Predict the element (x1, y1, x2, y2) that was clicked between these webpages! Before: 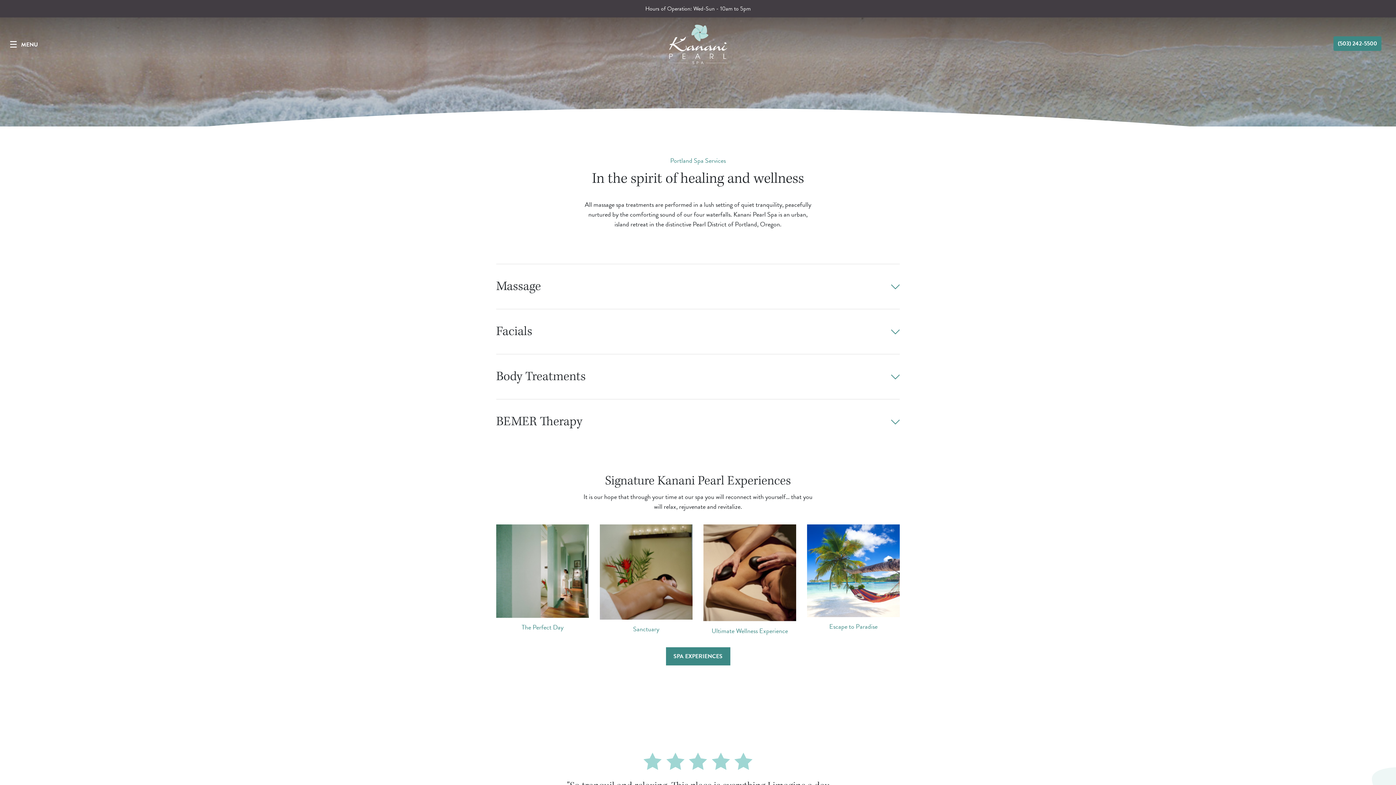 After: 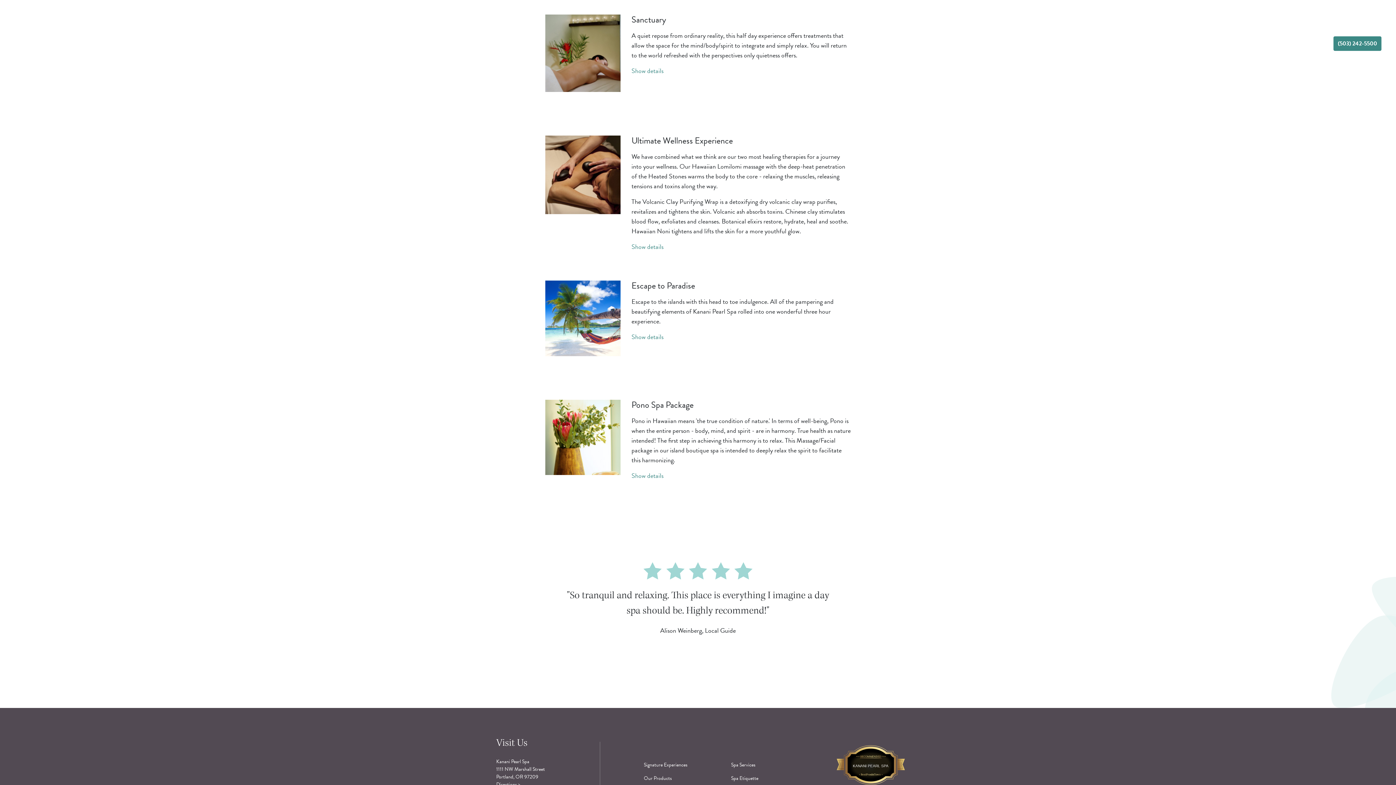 Action: label: Sanctuary bbox: (600, 517, 692, 645)